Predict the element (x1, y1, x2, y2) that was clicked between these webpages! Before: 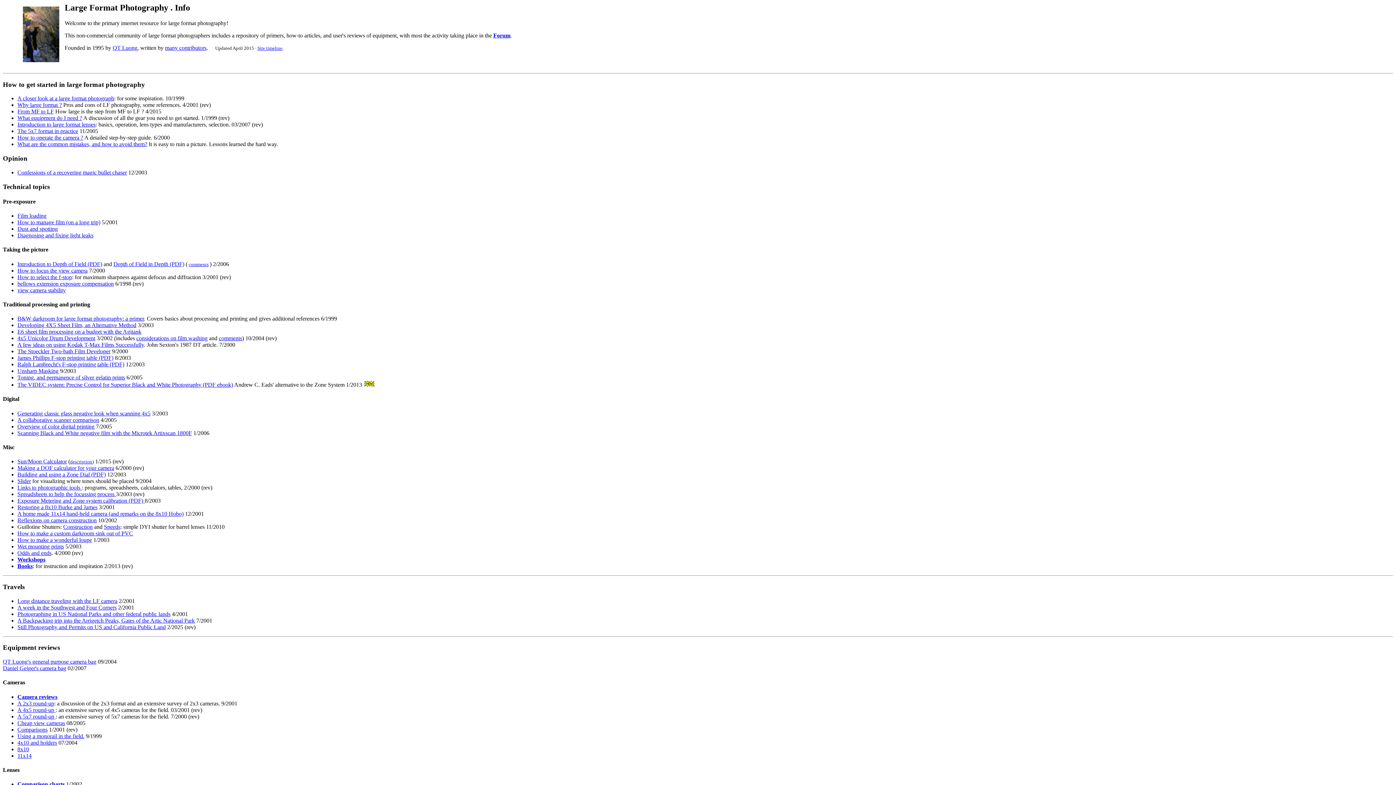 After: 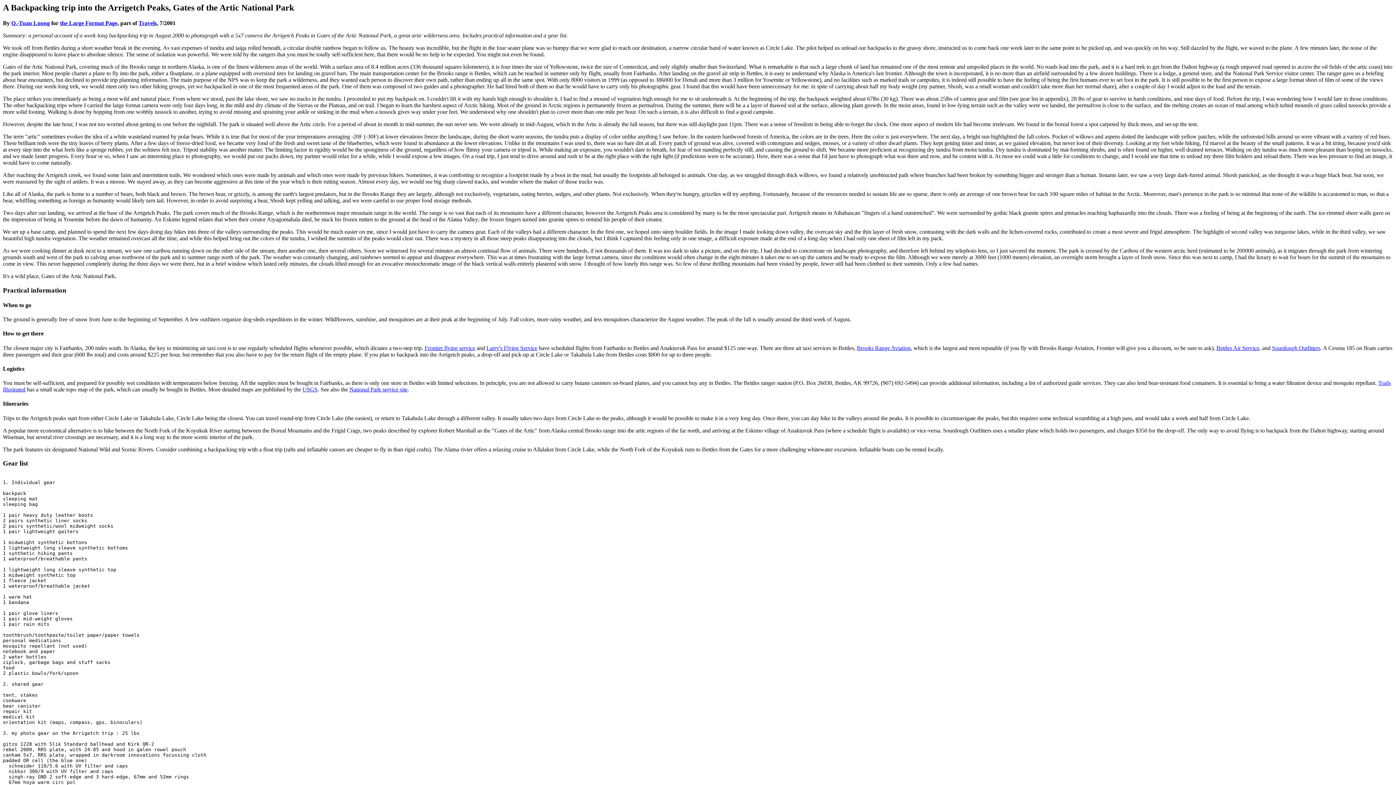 Action: label: A Backpacking trip into the Arrigetch Peaks, Gates of the Artic National Park bbox: (17, 617, 194, 623)